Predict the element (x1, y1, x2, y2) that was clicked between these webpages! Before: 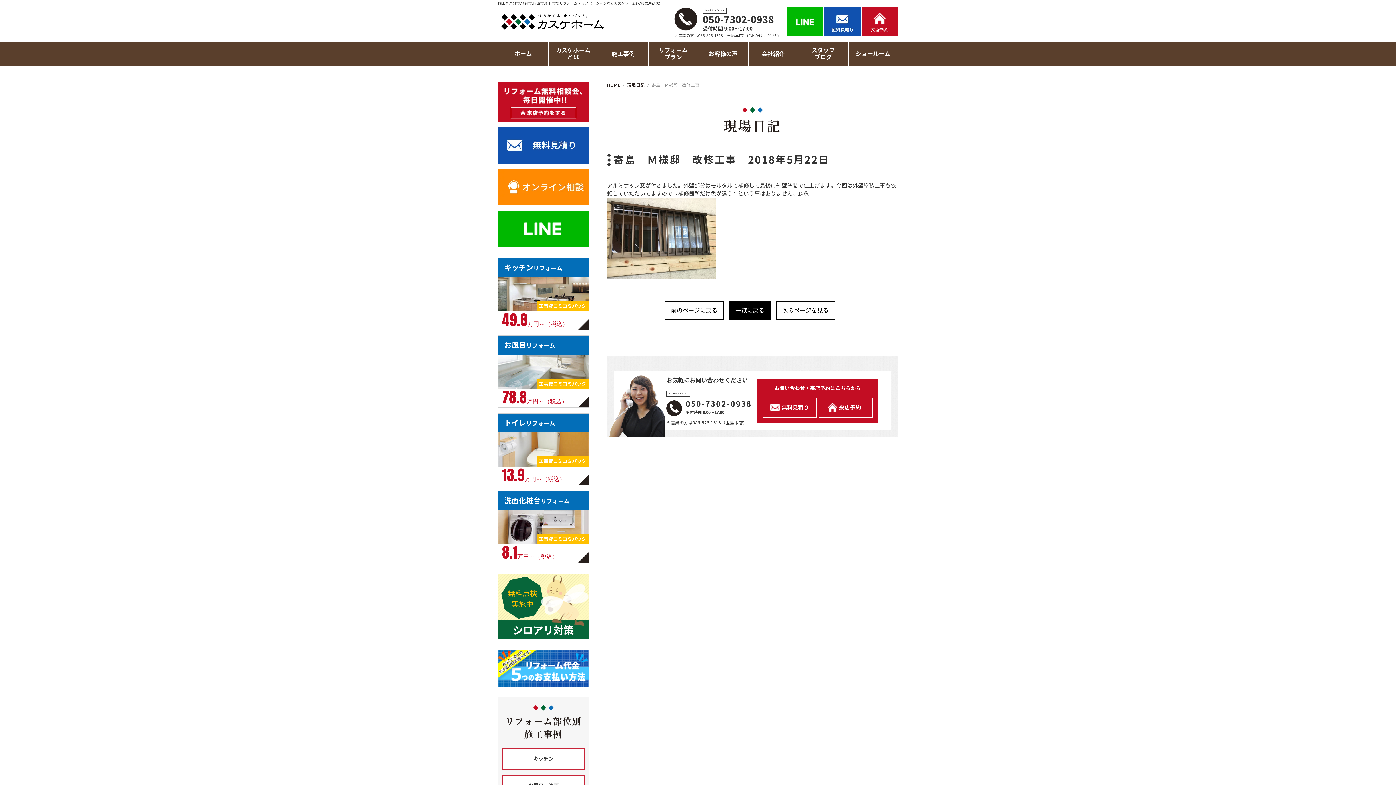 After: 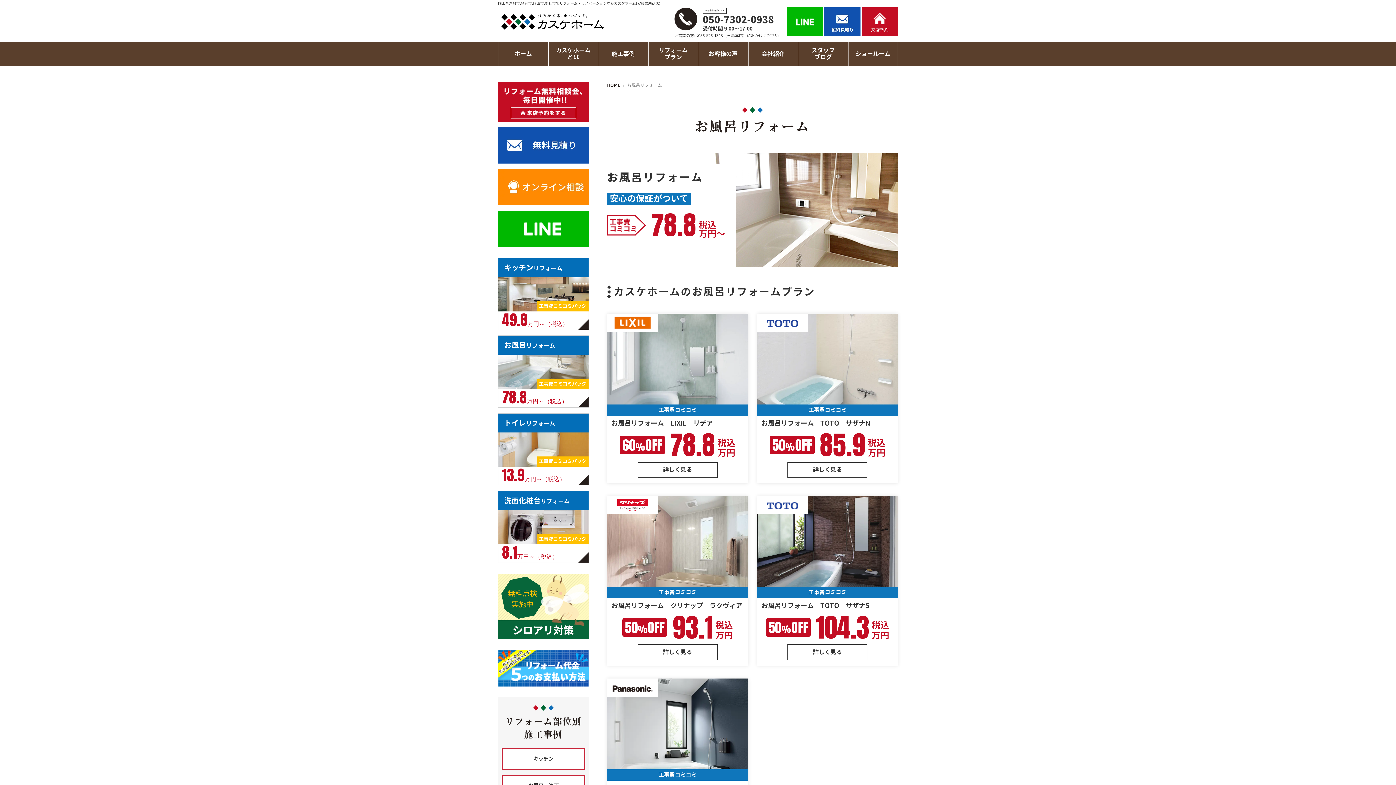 Action: bbox: (498, 335, 589, 407) label: お風呂リフォーム

工事費コミコミパック

78.8万円～（税込）